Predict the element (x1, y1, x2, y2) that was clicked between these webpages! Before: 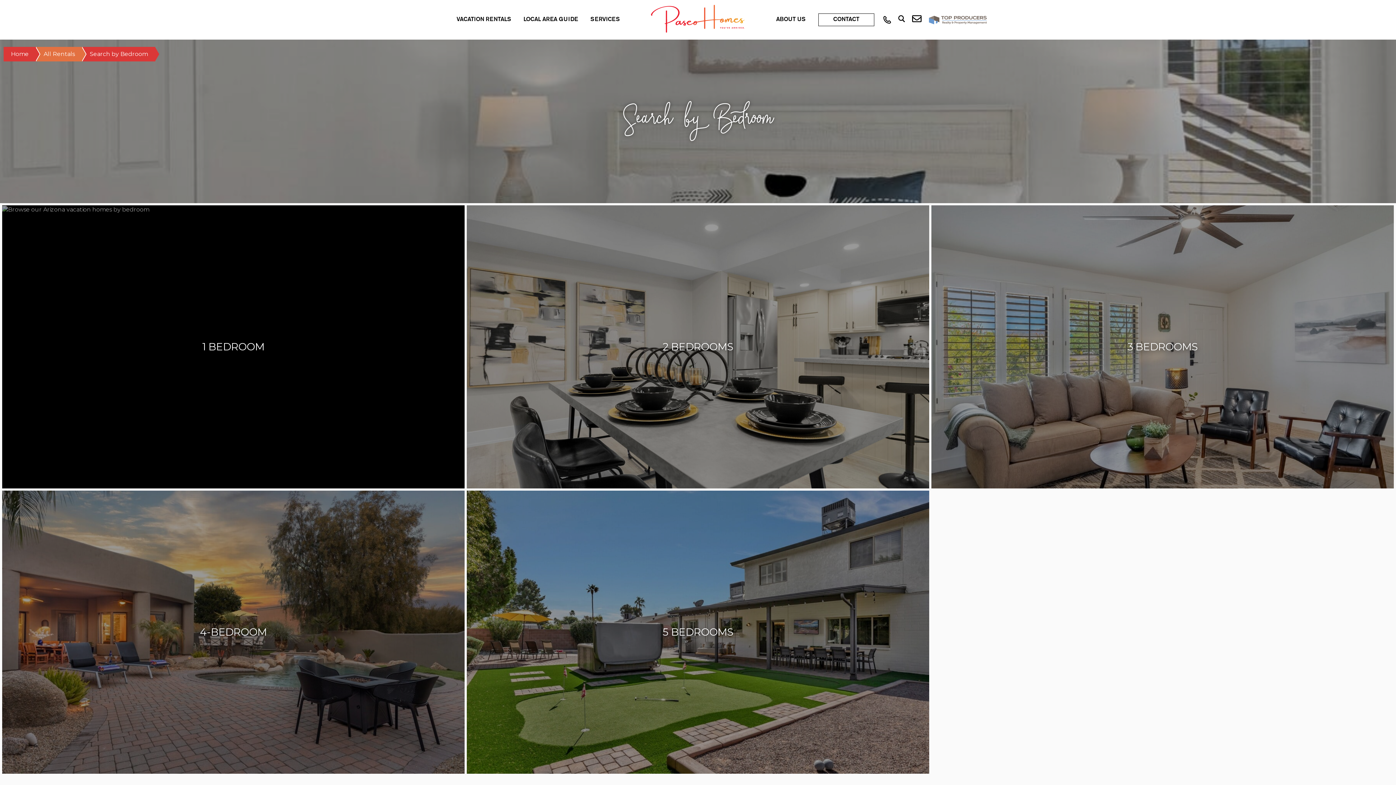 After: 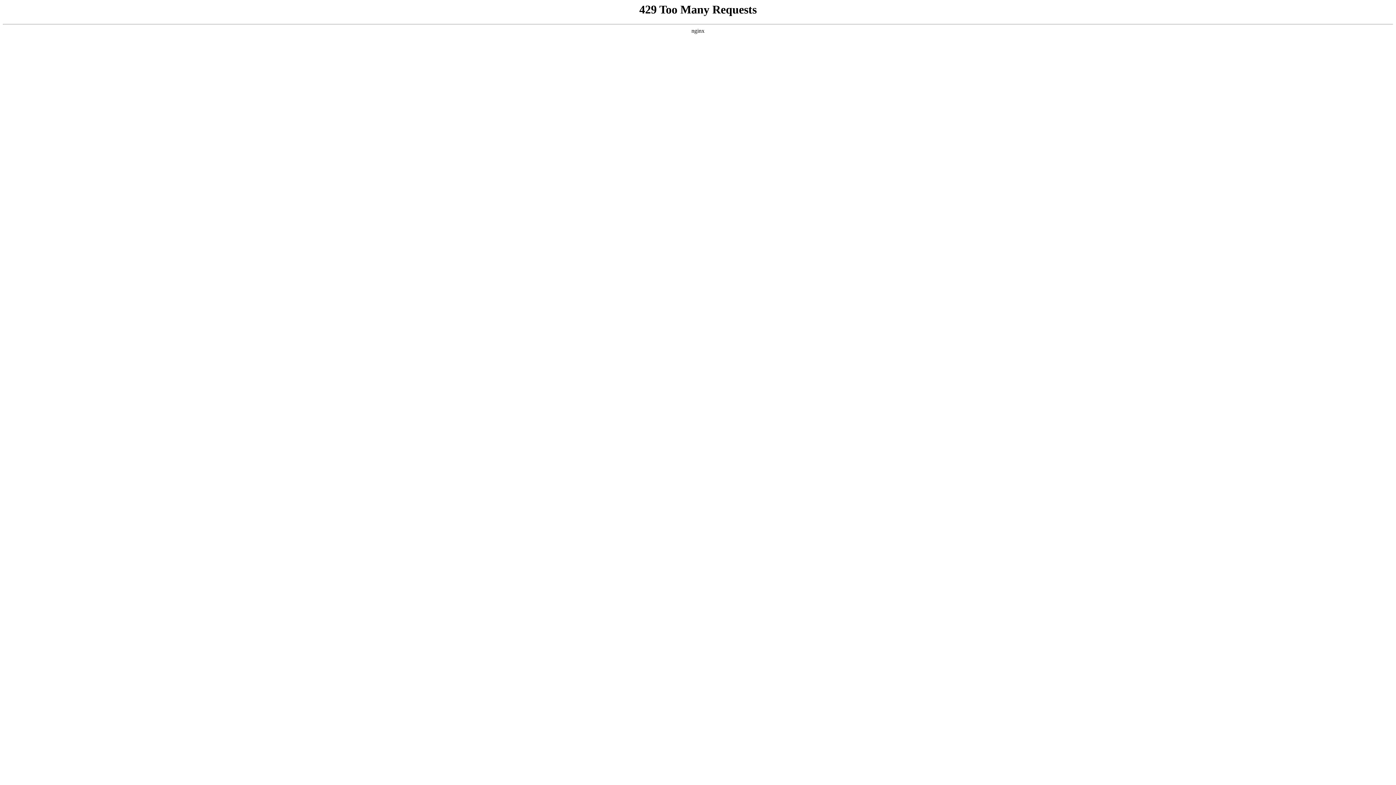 Action: label: CONTACT bbox: (818, 13, 874, 26)